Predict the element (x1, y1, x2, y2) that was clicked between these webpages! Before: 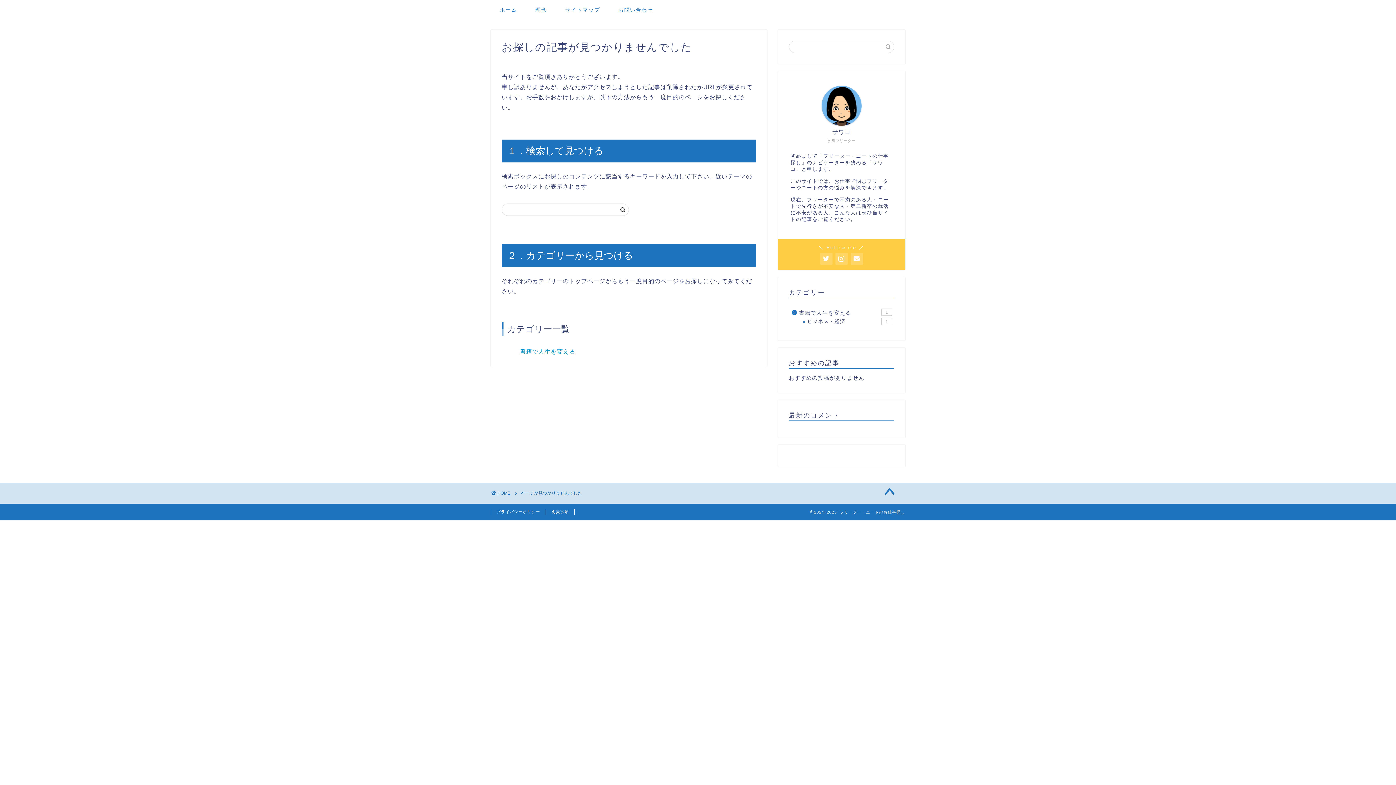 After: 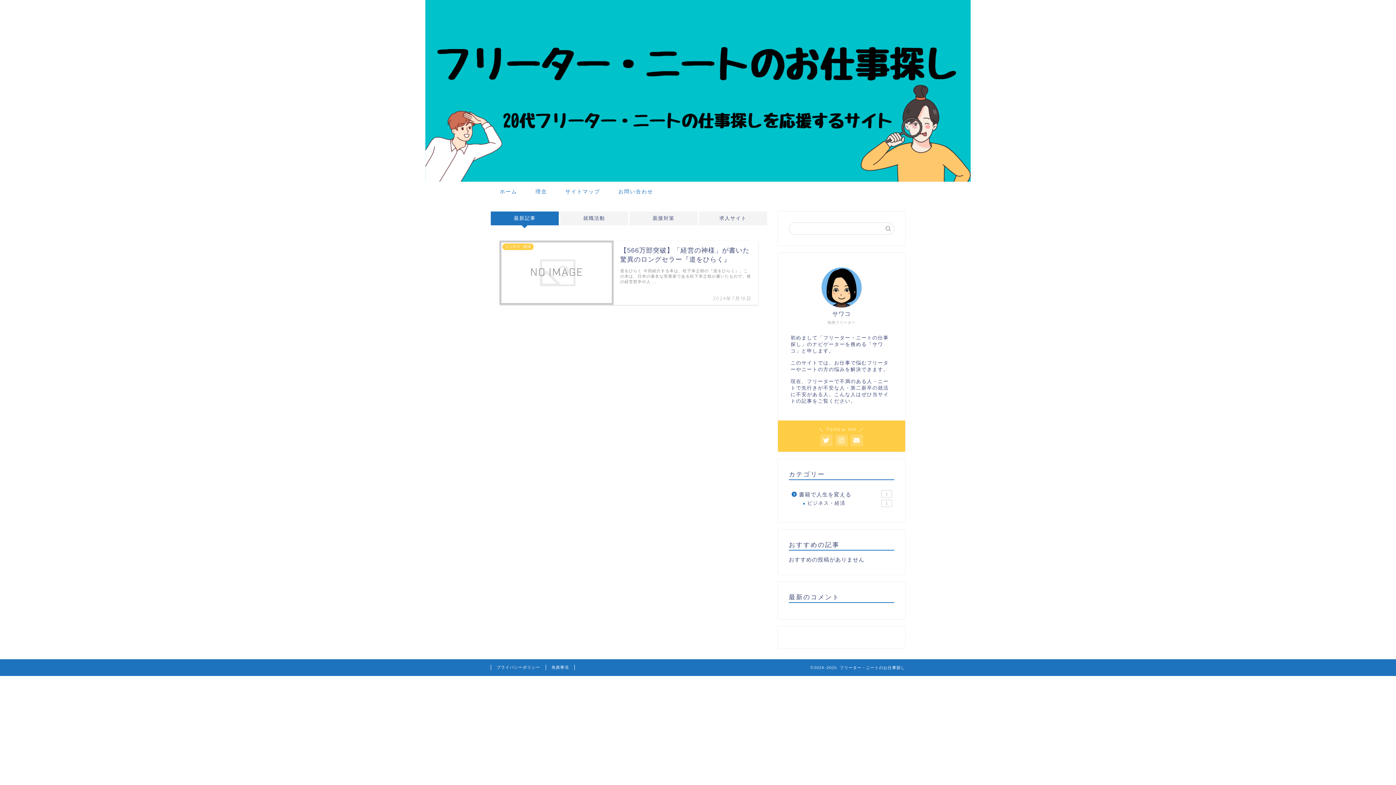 Action: bbox: (491, 490, 510, 496) label: HOME